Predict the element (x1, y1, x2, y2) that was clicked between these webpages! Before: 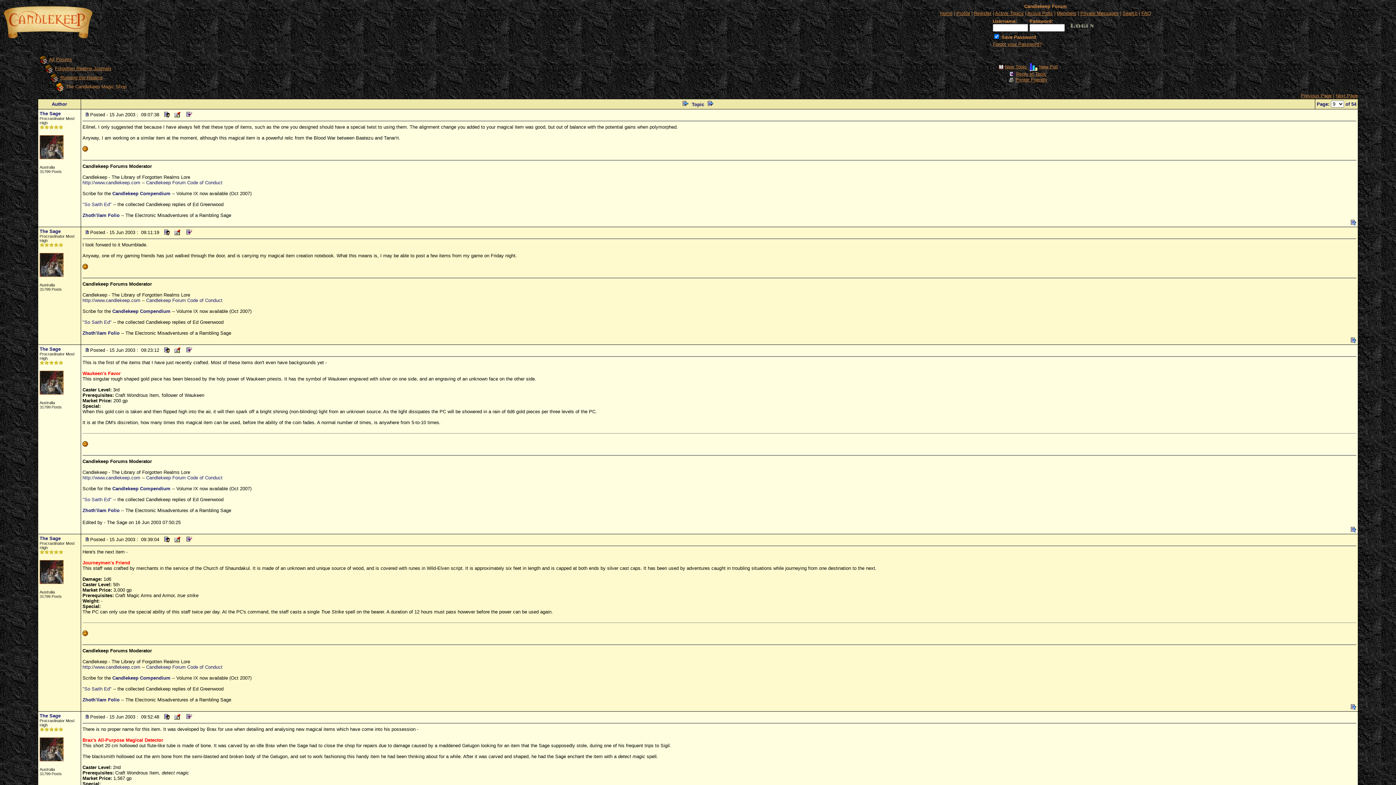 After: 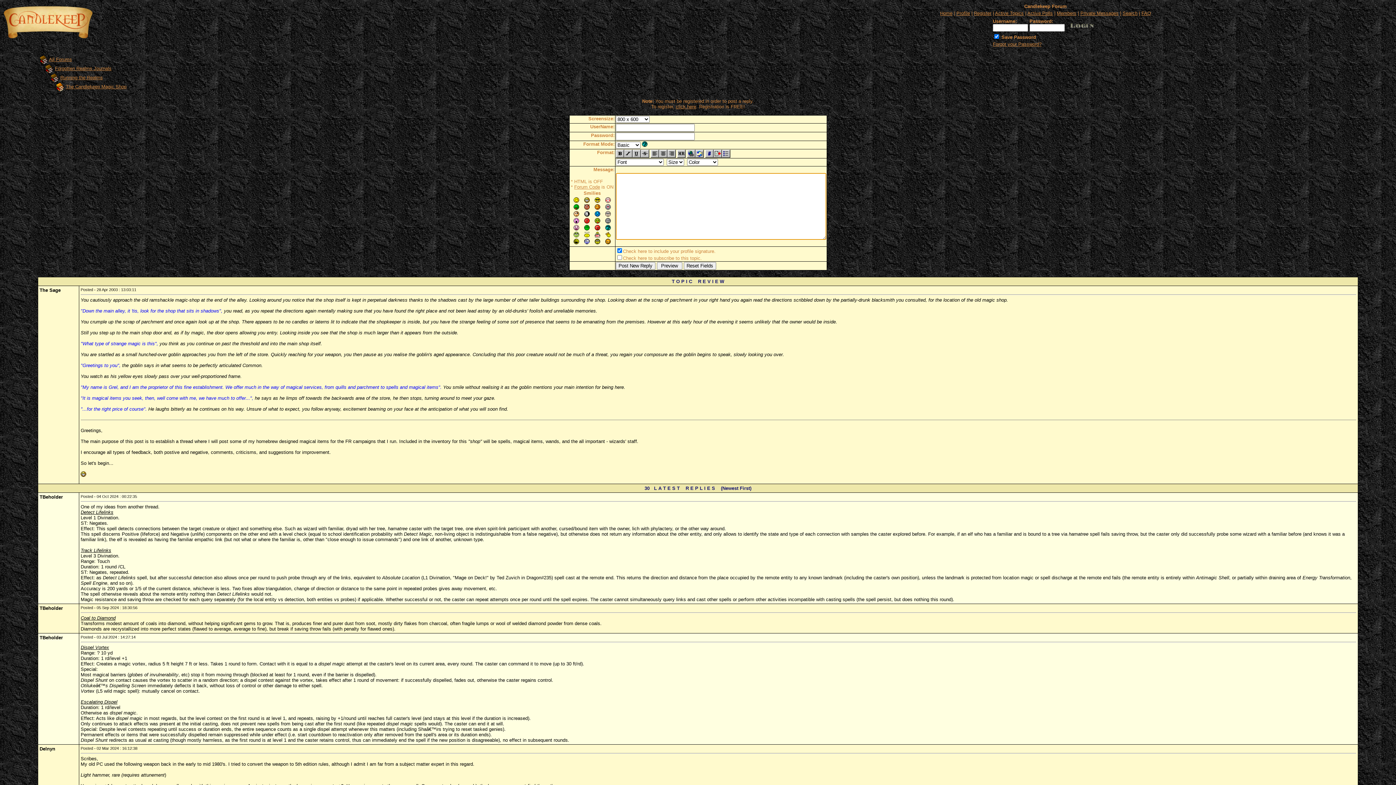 Action: bbox: (1009, 71, 1015, 76)